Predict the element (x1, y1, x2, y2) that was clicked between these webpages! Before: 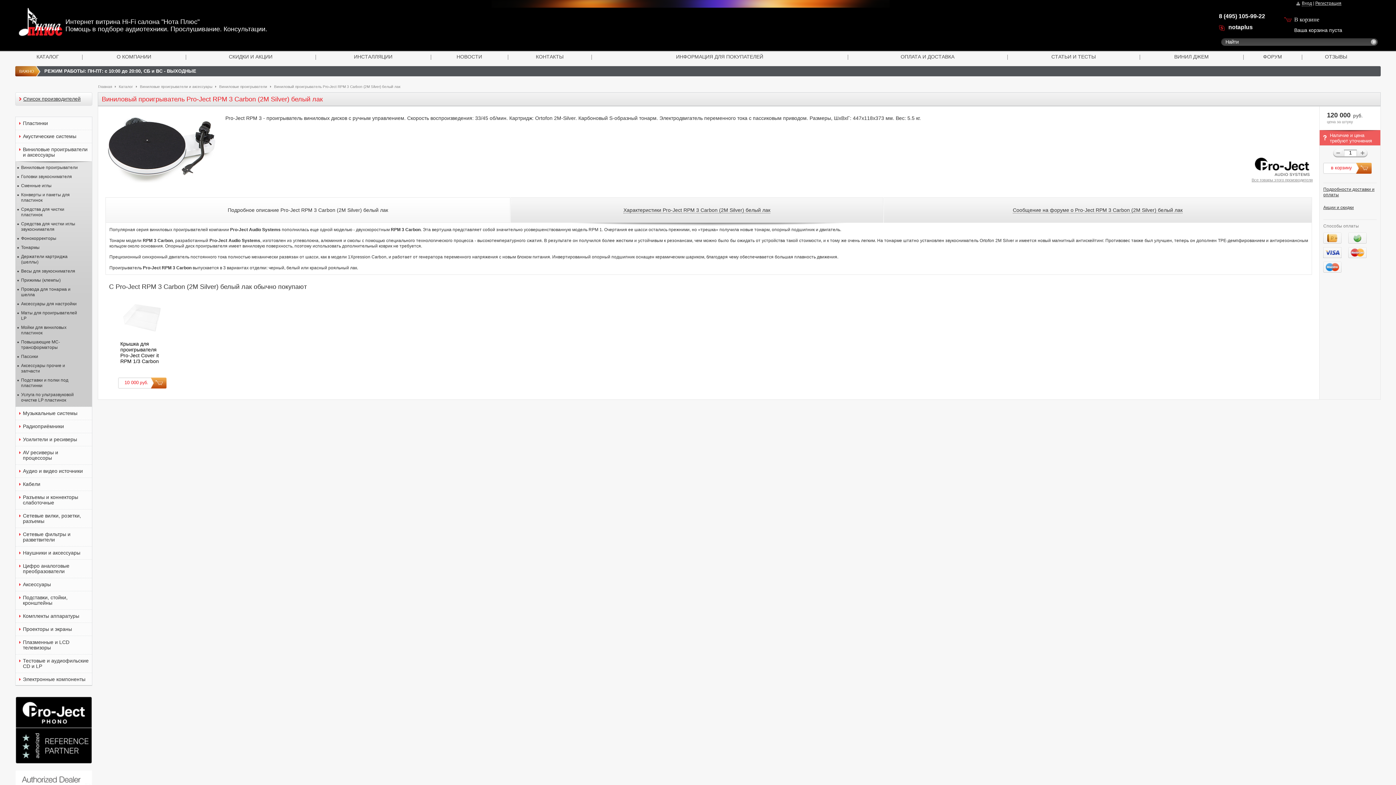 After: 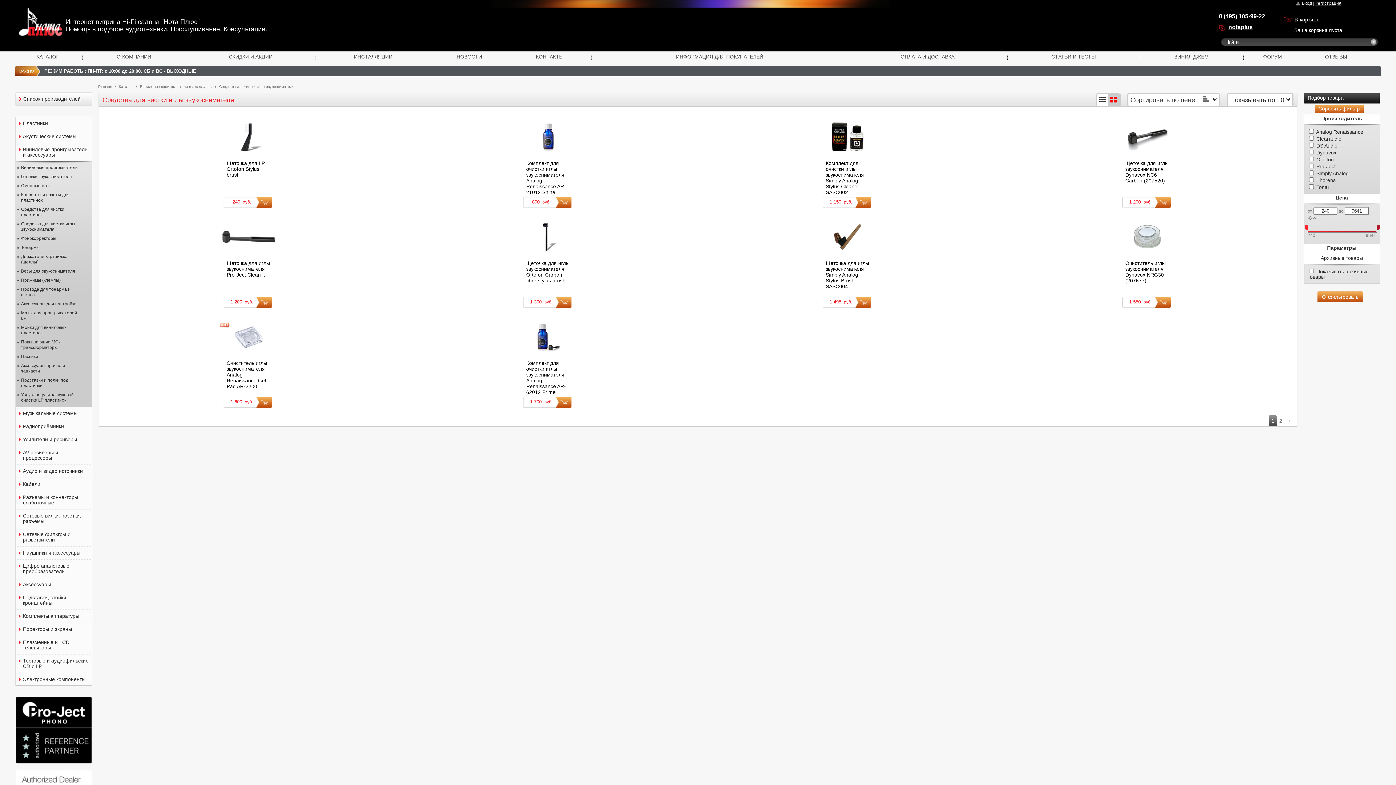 Action: label: Средства для чистки иглы звукоснимателя bbox: (19, 219, 86, 234)